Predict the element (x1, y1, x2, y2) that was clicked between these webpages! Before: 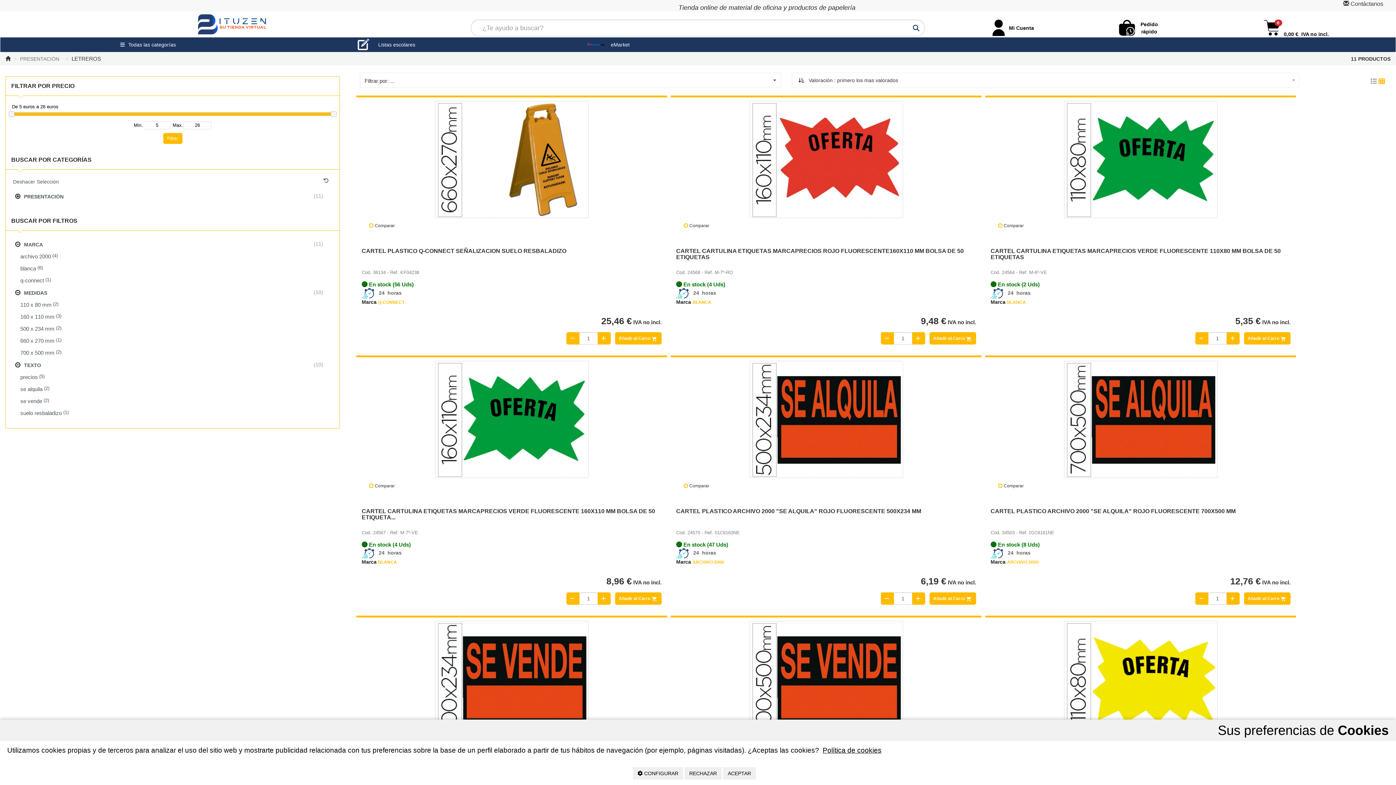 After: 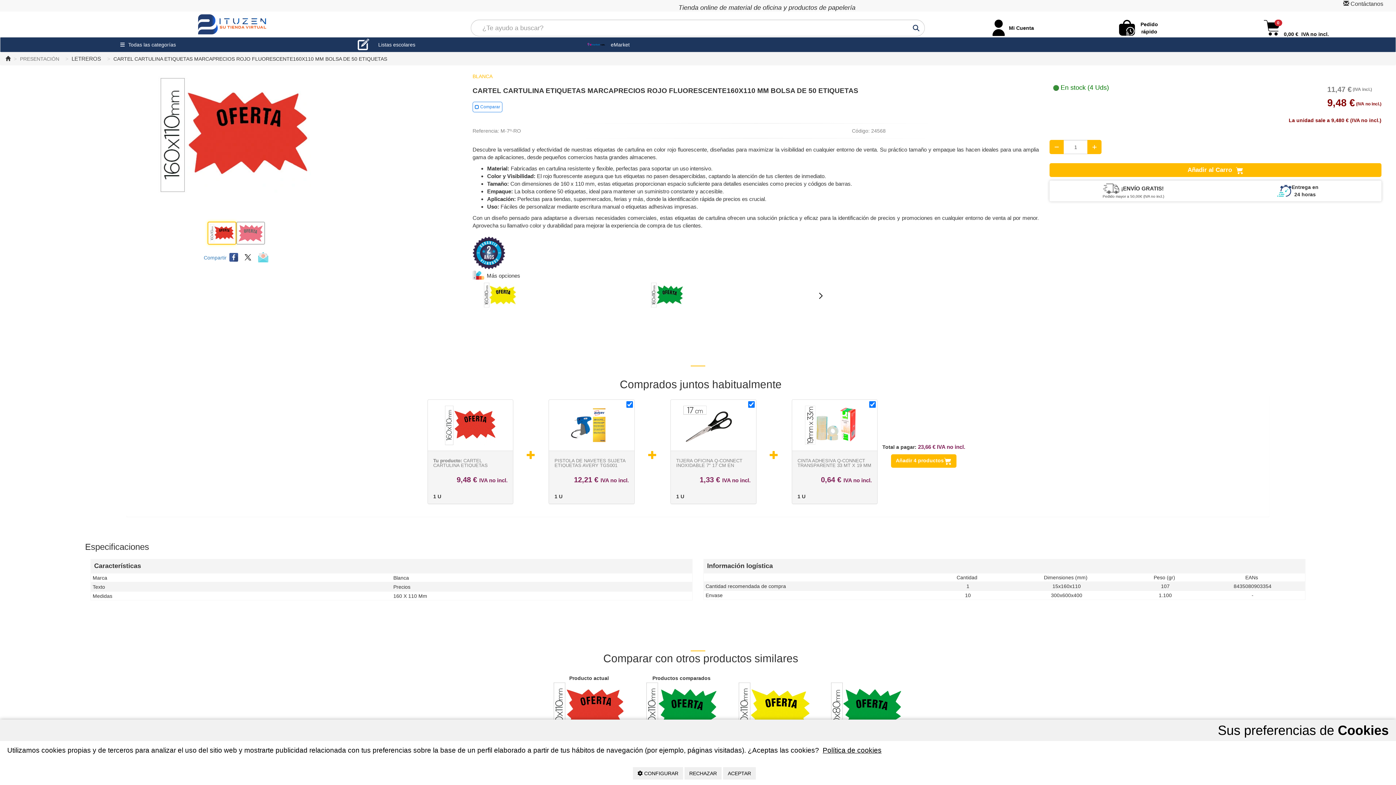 Action: label: 9,48 € IVA no incl. bbox: (921, 316, 976, 326)